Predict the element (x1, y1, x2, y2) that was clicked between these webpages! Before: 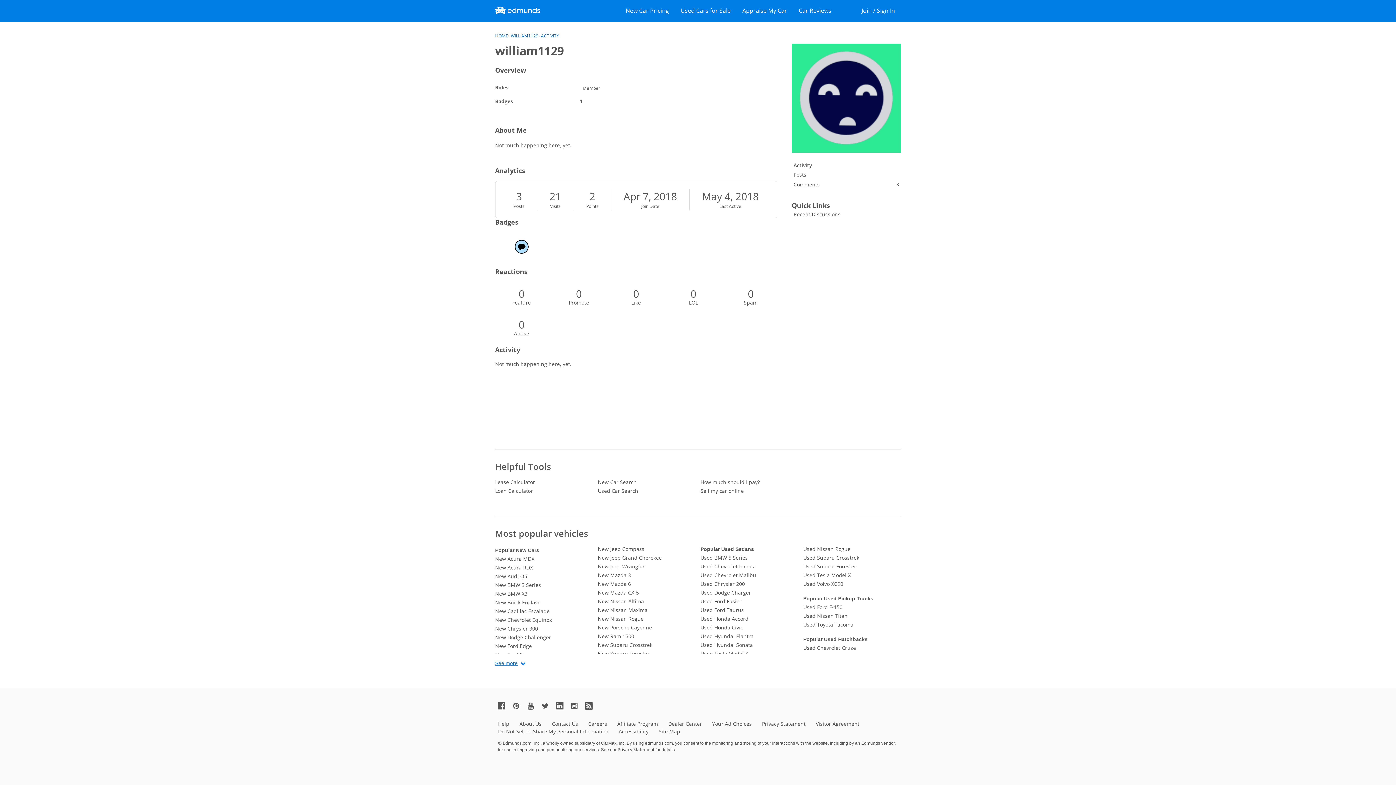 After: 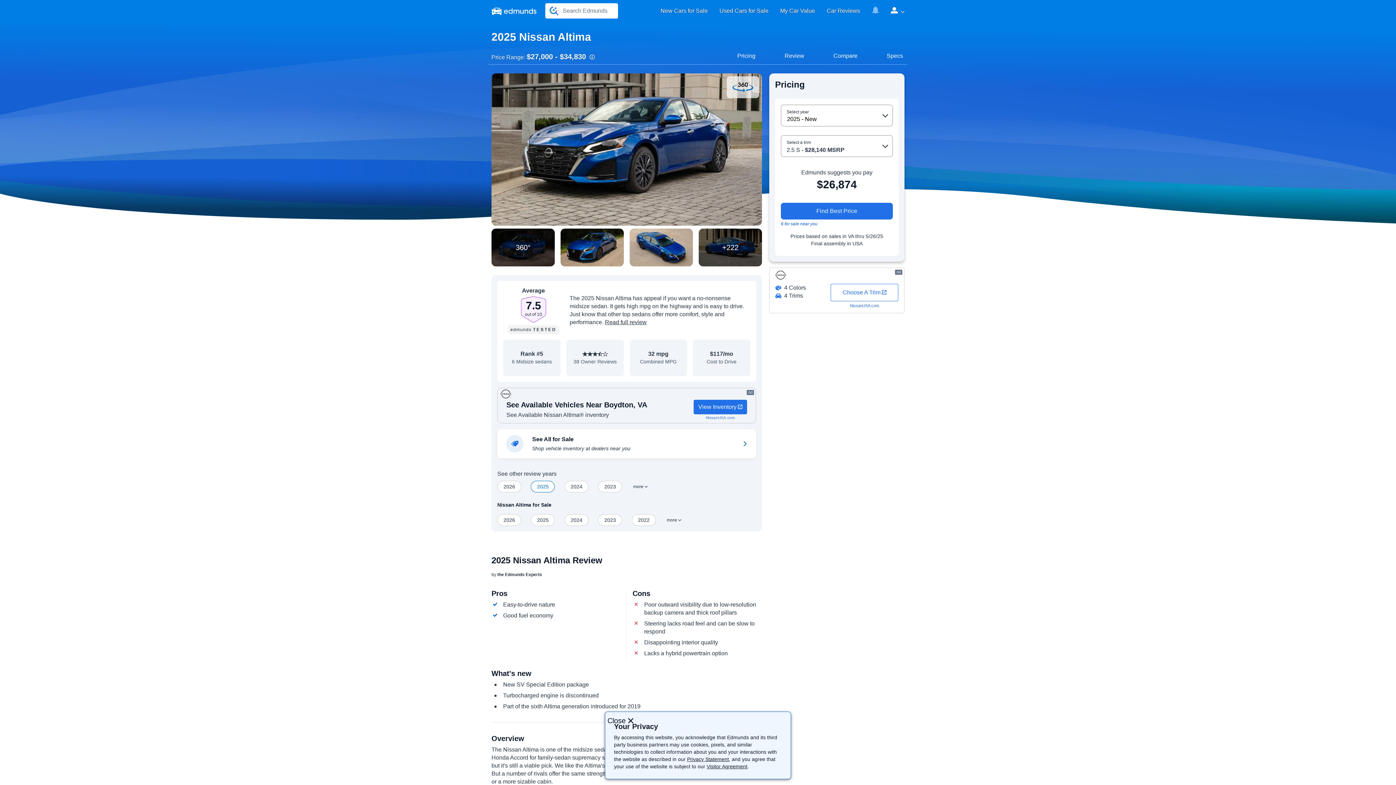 Action: bbox: (598, 597, 695, 606) label: New Nissan Altima